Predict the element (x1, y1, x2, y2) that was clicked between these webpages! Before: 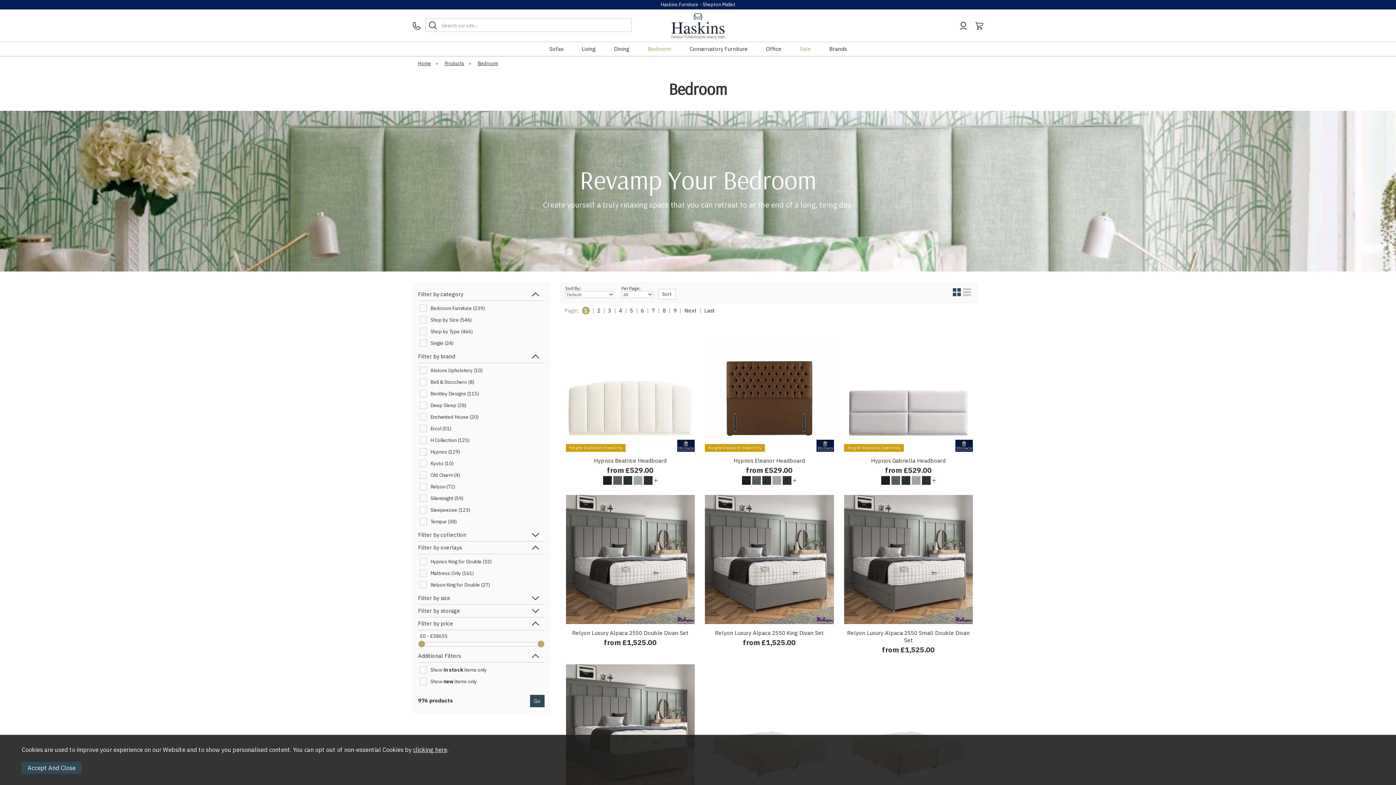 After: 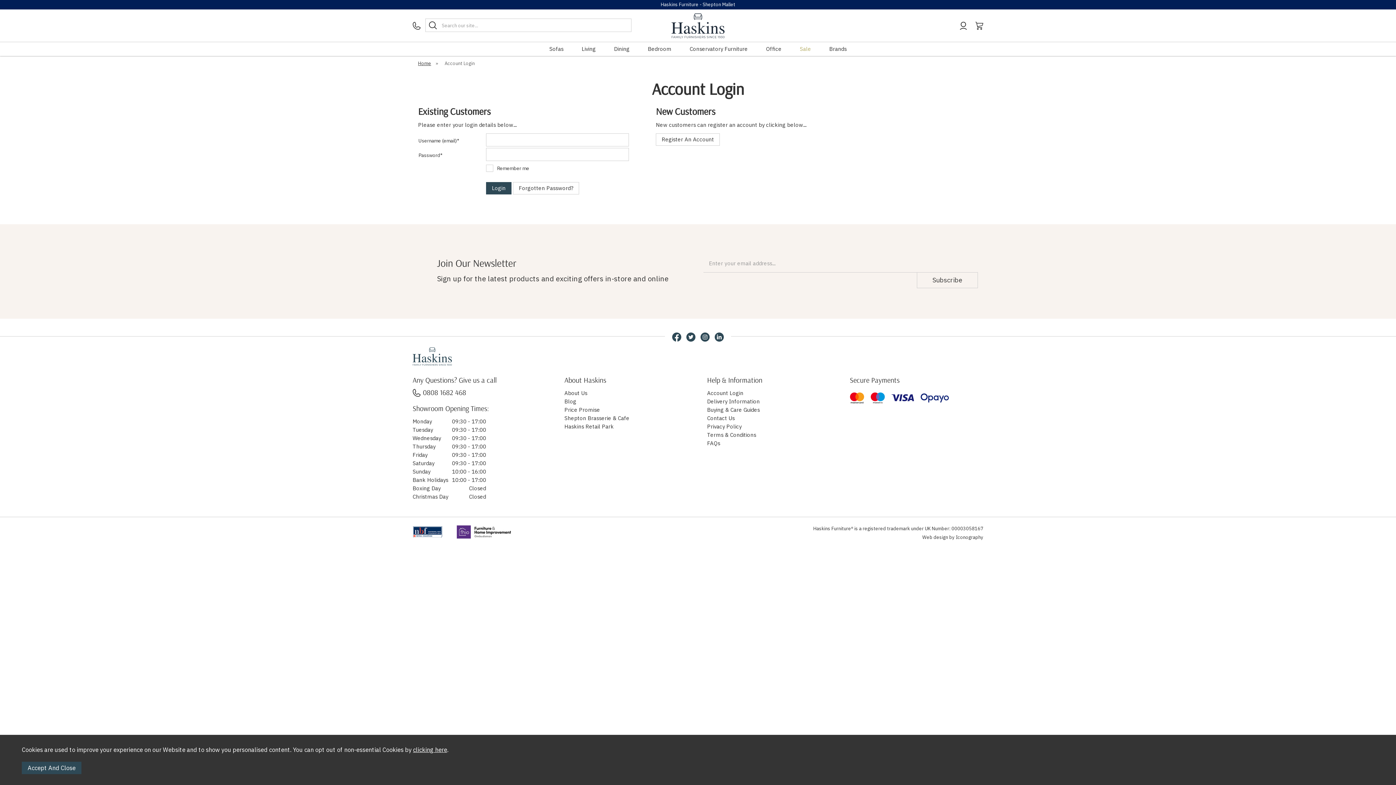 Action: bbox: (959, 21, 967, 32)